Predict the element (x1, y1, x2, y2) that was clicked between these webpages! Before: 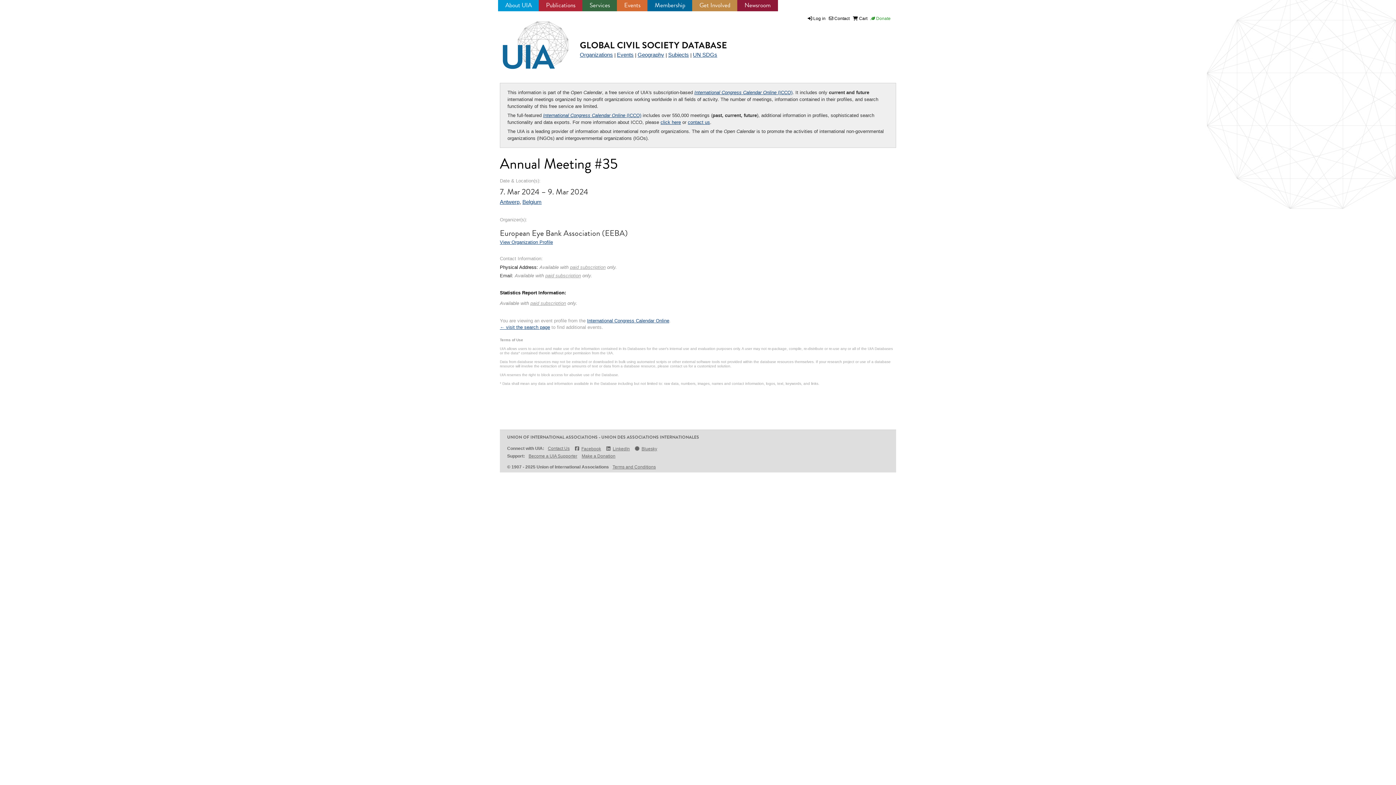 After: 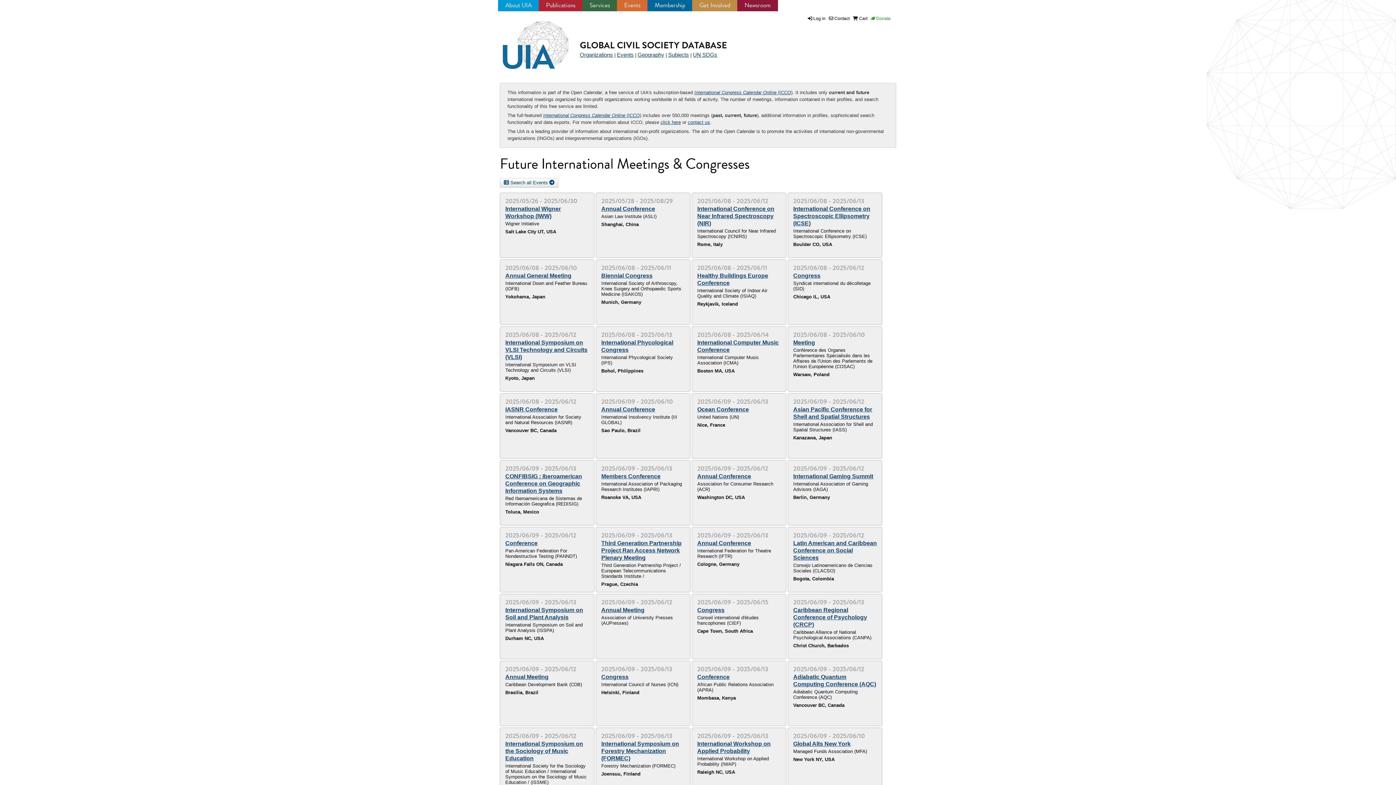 Action: label: GLOBAL CIVIL SOCIETY DATABASE bbox: (580, 38, 727, 52)